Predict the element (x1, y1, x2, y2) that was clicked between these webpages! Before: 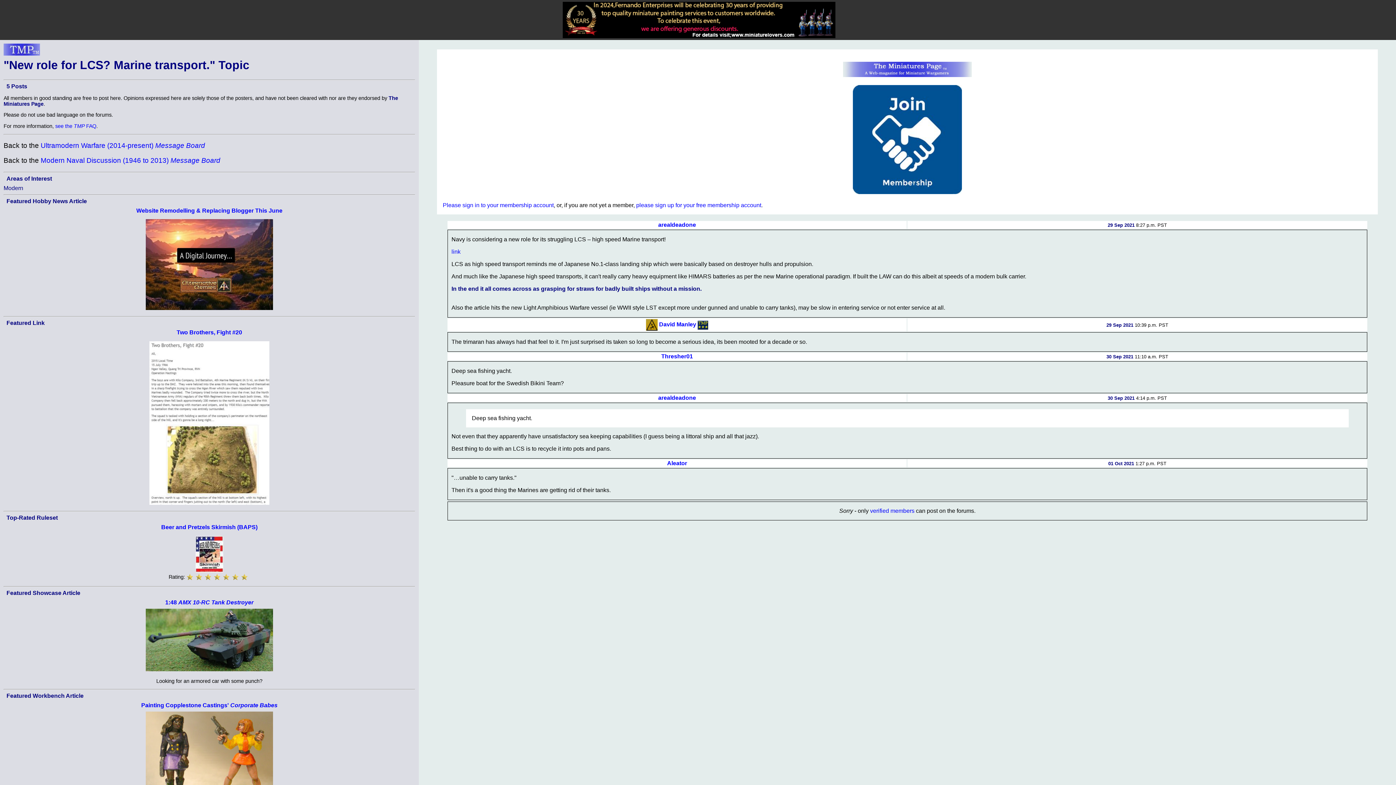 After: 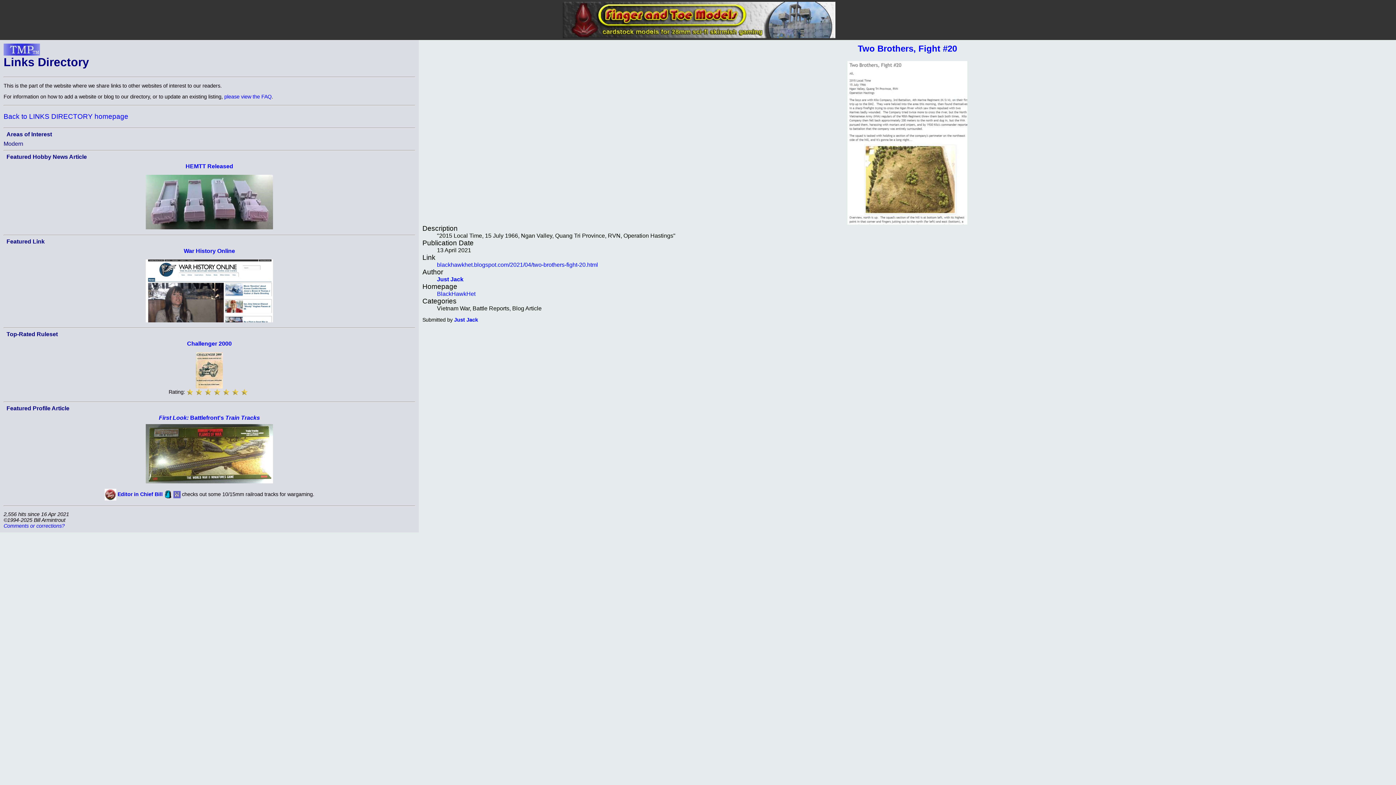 Action: bbox: (149, 500, 269, 506)